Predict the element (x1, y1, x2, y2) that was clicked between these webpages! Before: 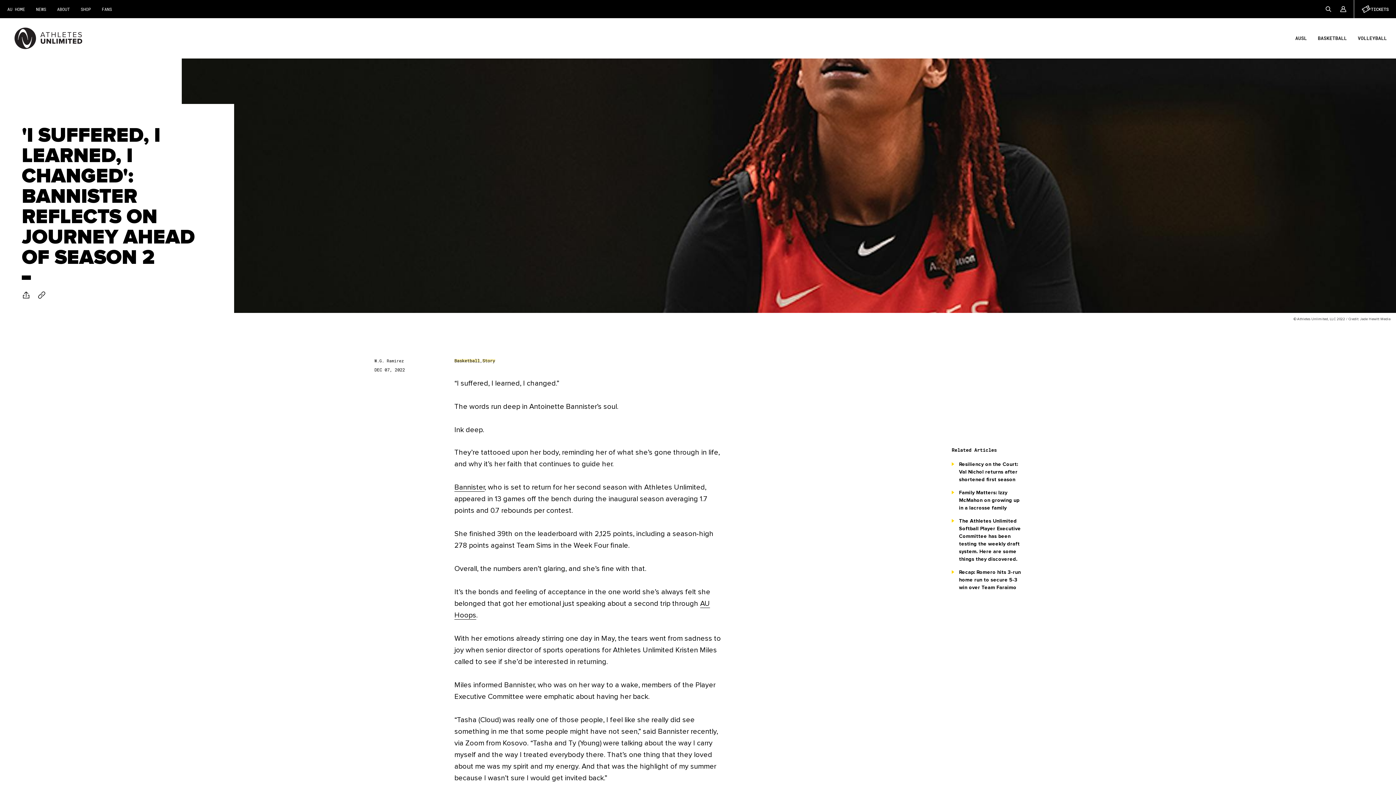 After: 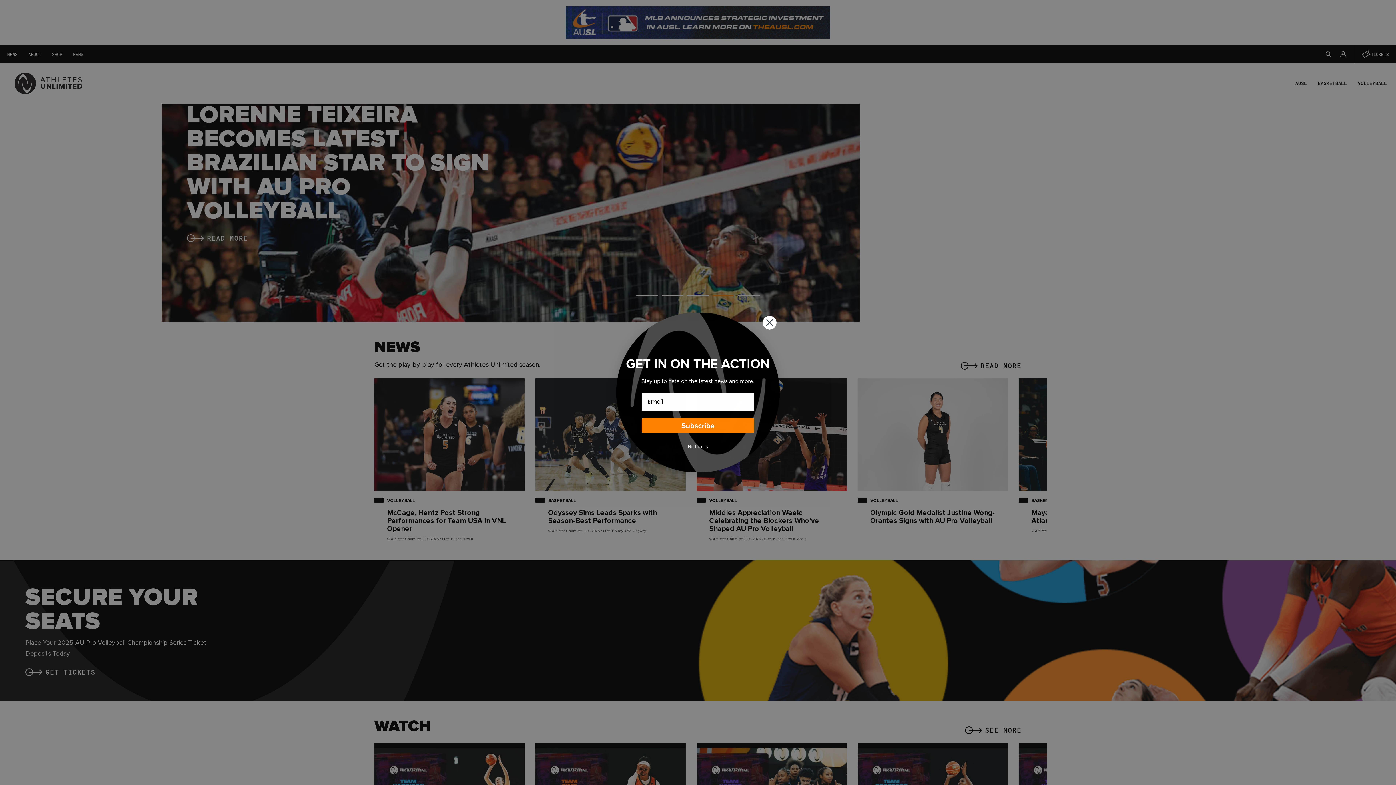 Action: label: AU HOME bbox: (1, 0, 30, 18)